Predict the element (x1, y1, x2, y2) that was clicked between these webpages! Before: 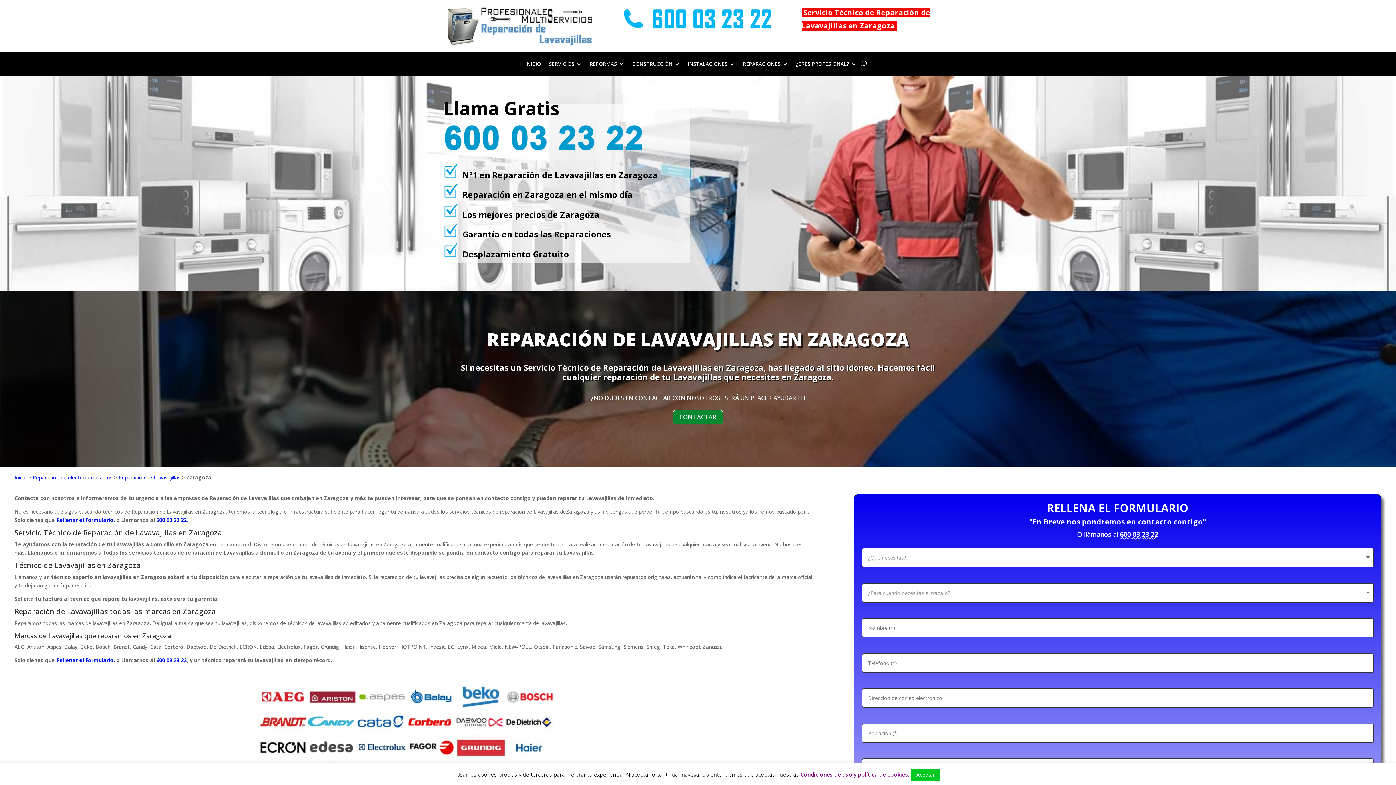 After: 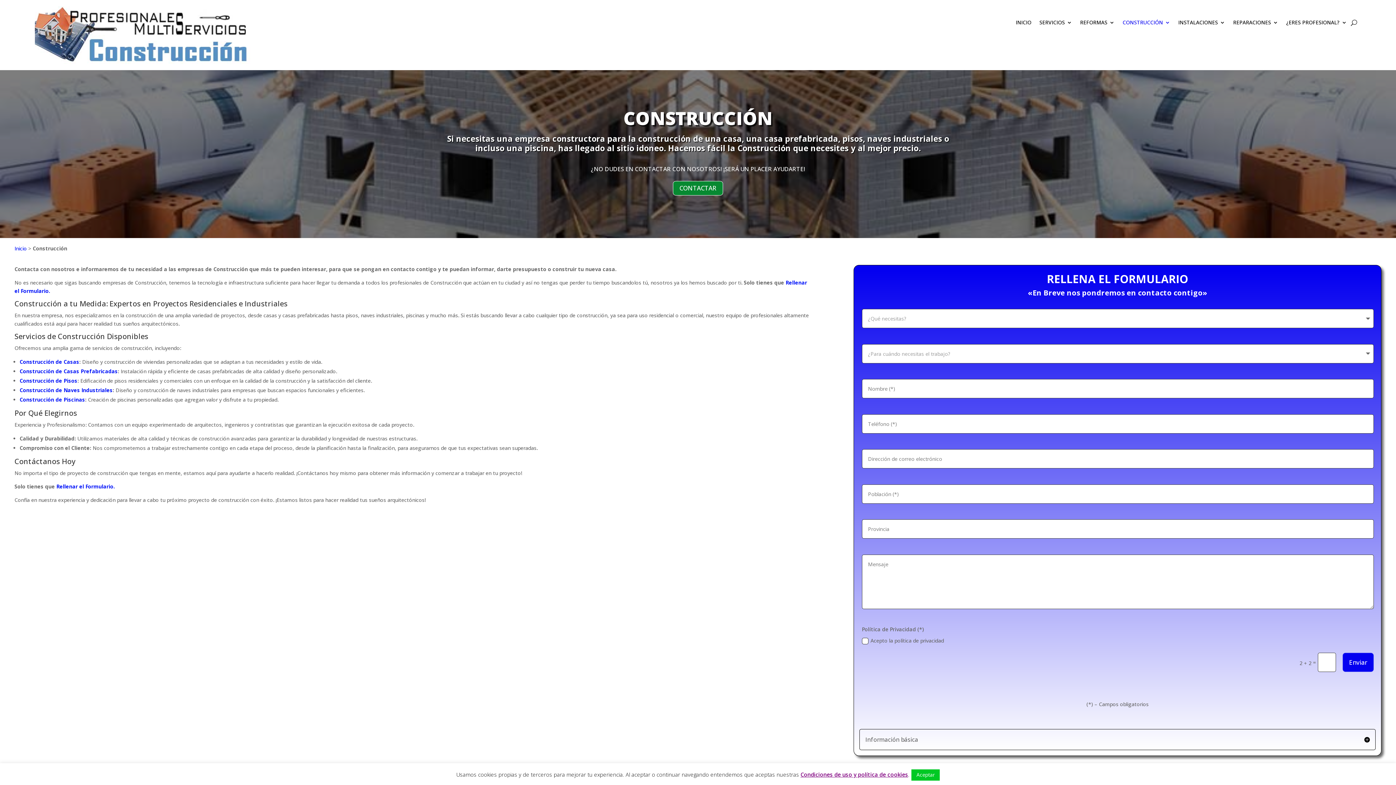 Action: bbox: (632, 61, 680, 69) label: CONSTRUCCIÓN